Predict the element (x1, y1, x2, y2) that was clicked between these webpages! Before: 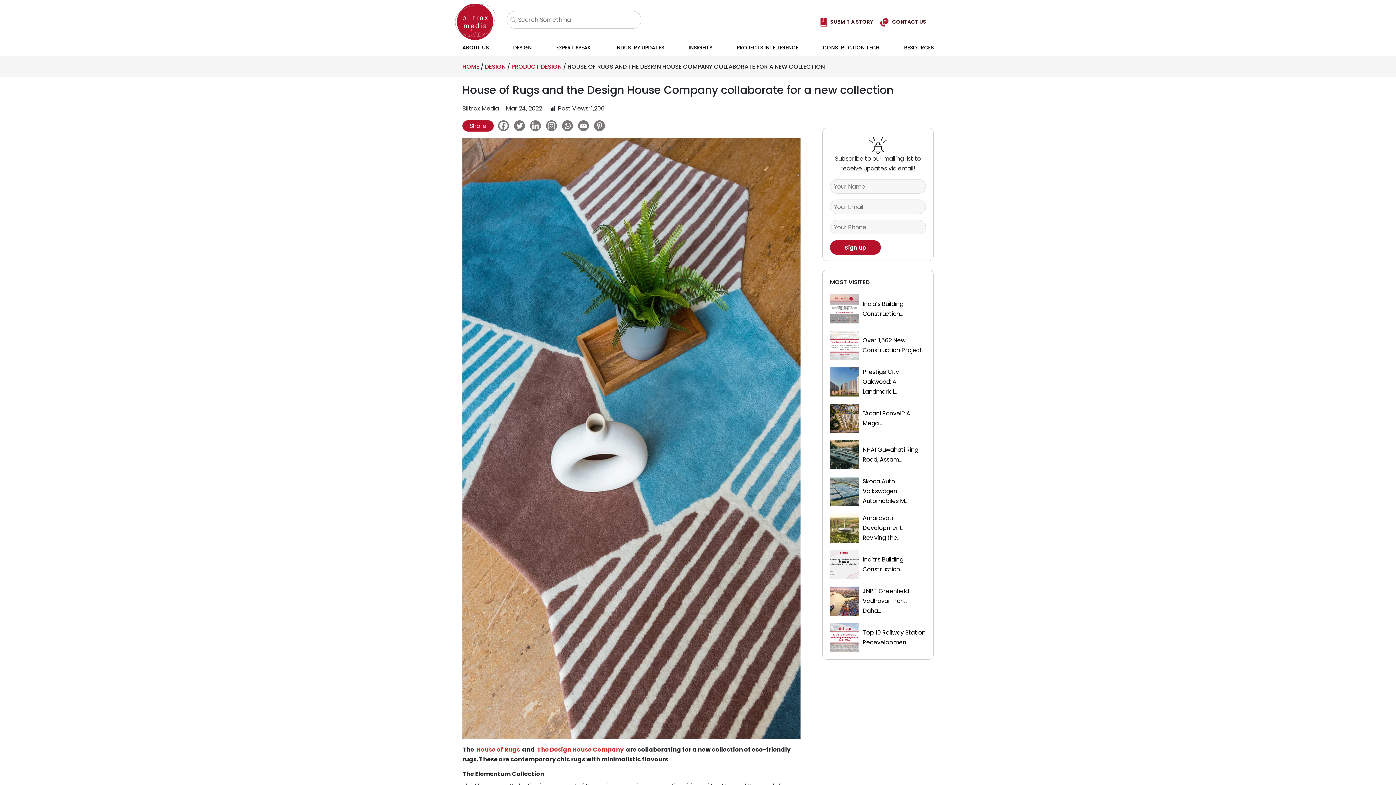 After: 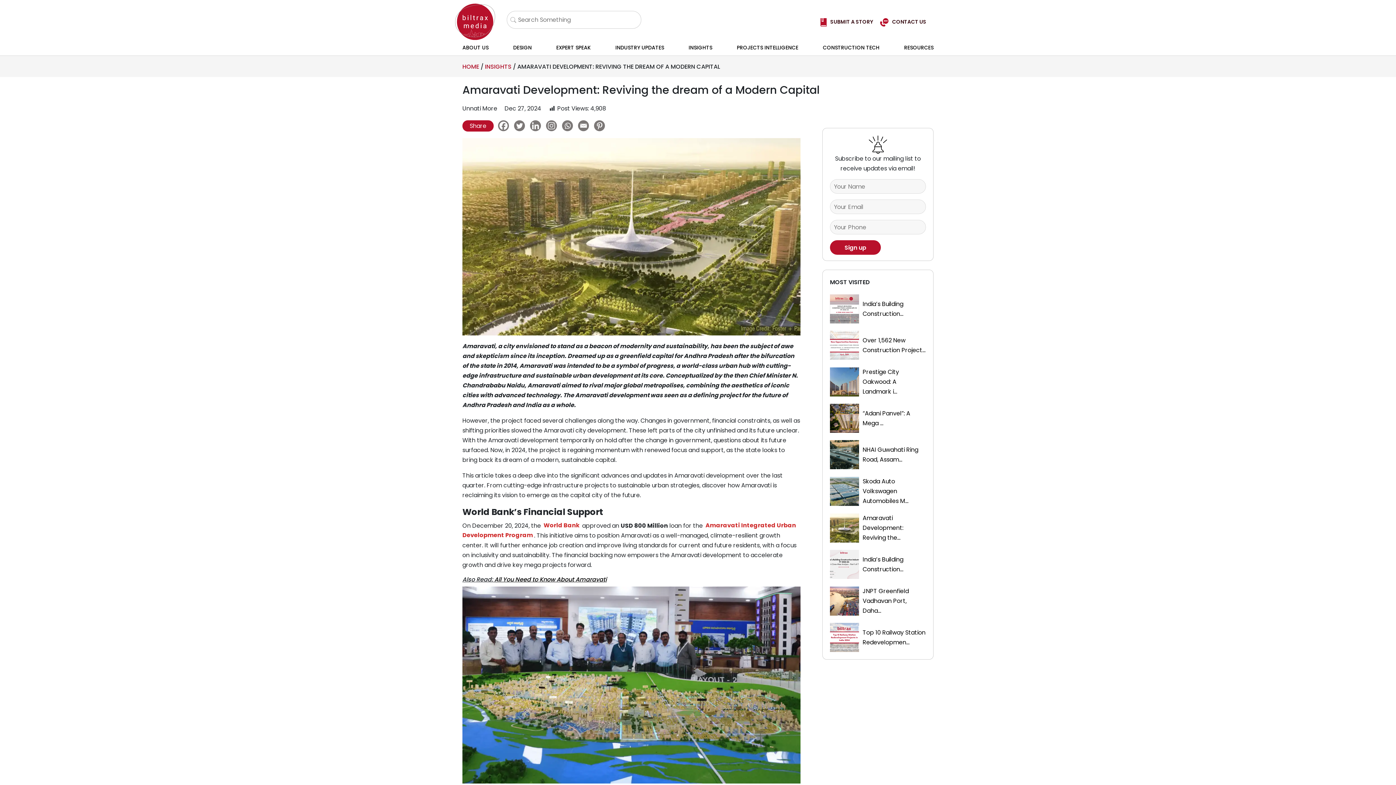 Action: label: Amaravati Development: Reviving the... bbox: (830, 513, 926, 542)